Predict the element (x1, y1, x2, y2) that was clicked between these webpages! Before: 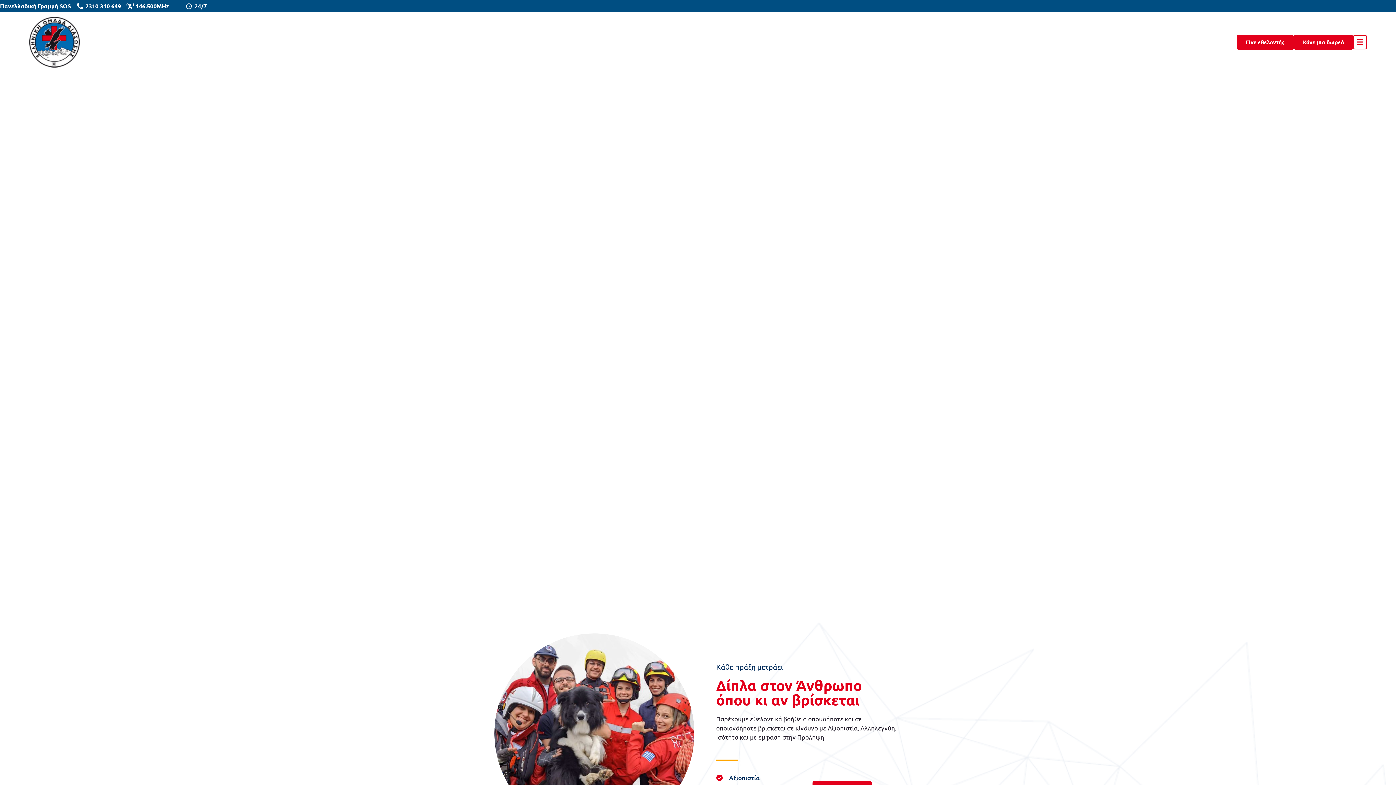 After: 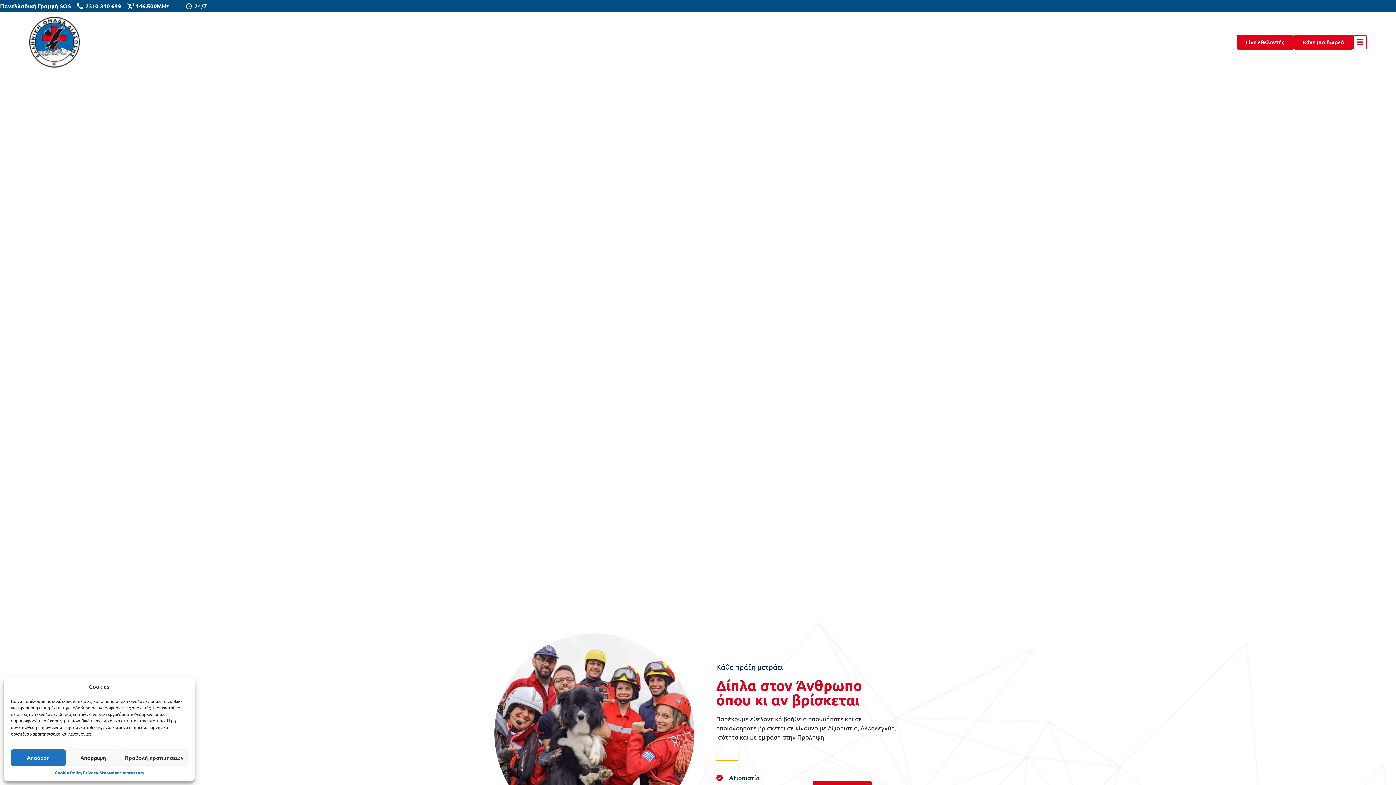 Action: label: 146.500MHz bbox: (126, 1, 169, 10)